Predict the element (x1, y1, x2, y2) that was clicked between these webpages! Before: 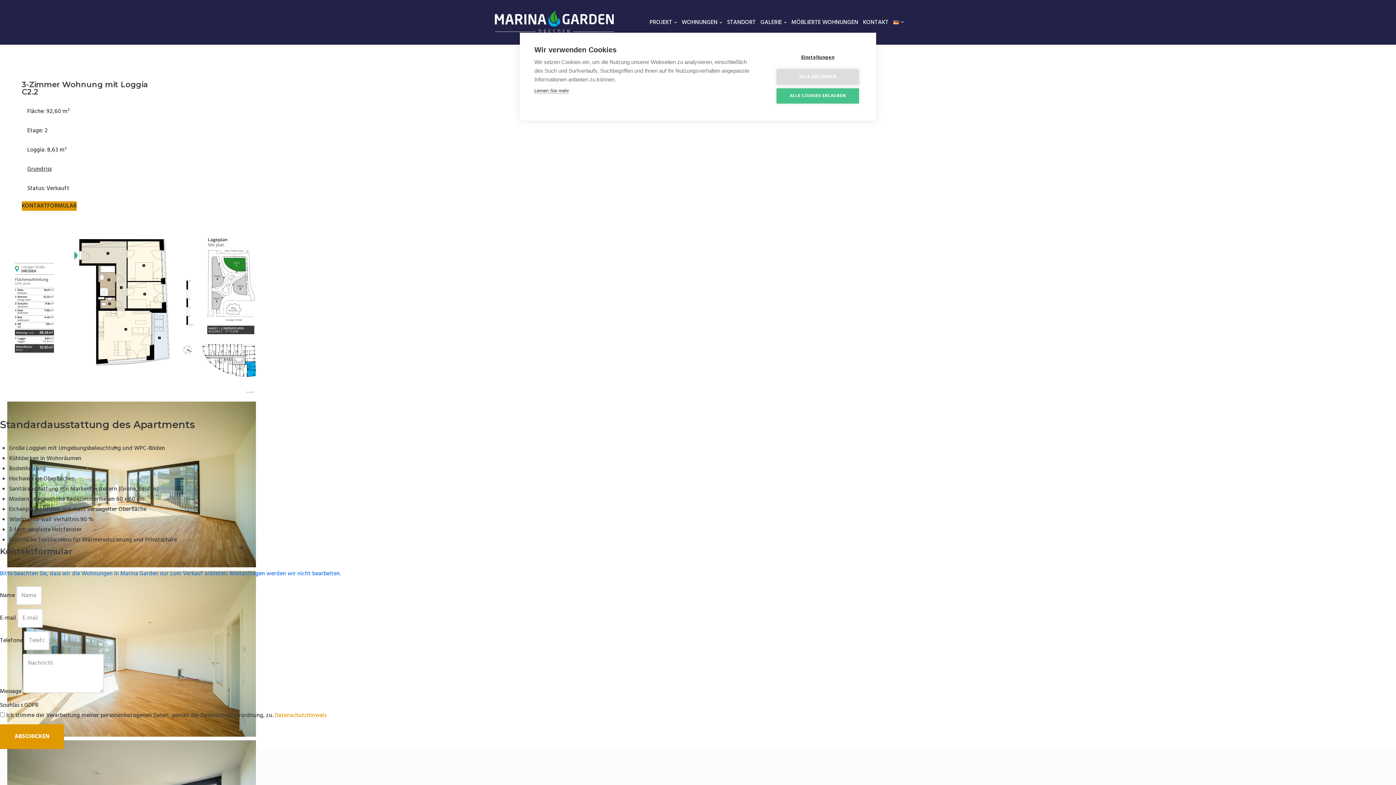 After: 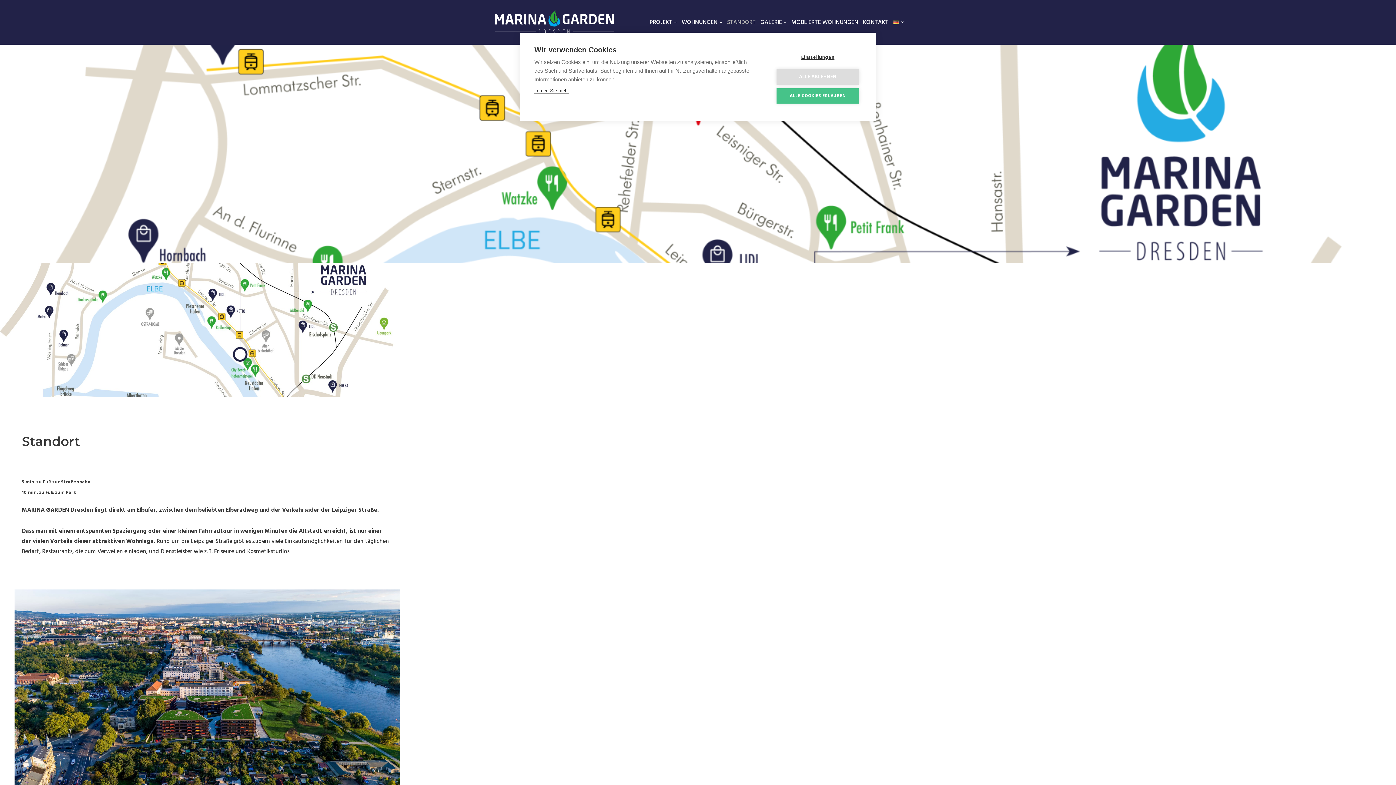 Action: label: STANDORT bbox: (727, 17, 756, 27)